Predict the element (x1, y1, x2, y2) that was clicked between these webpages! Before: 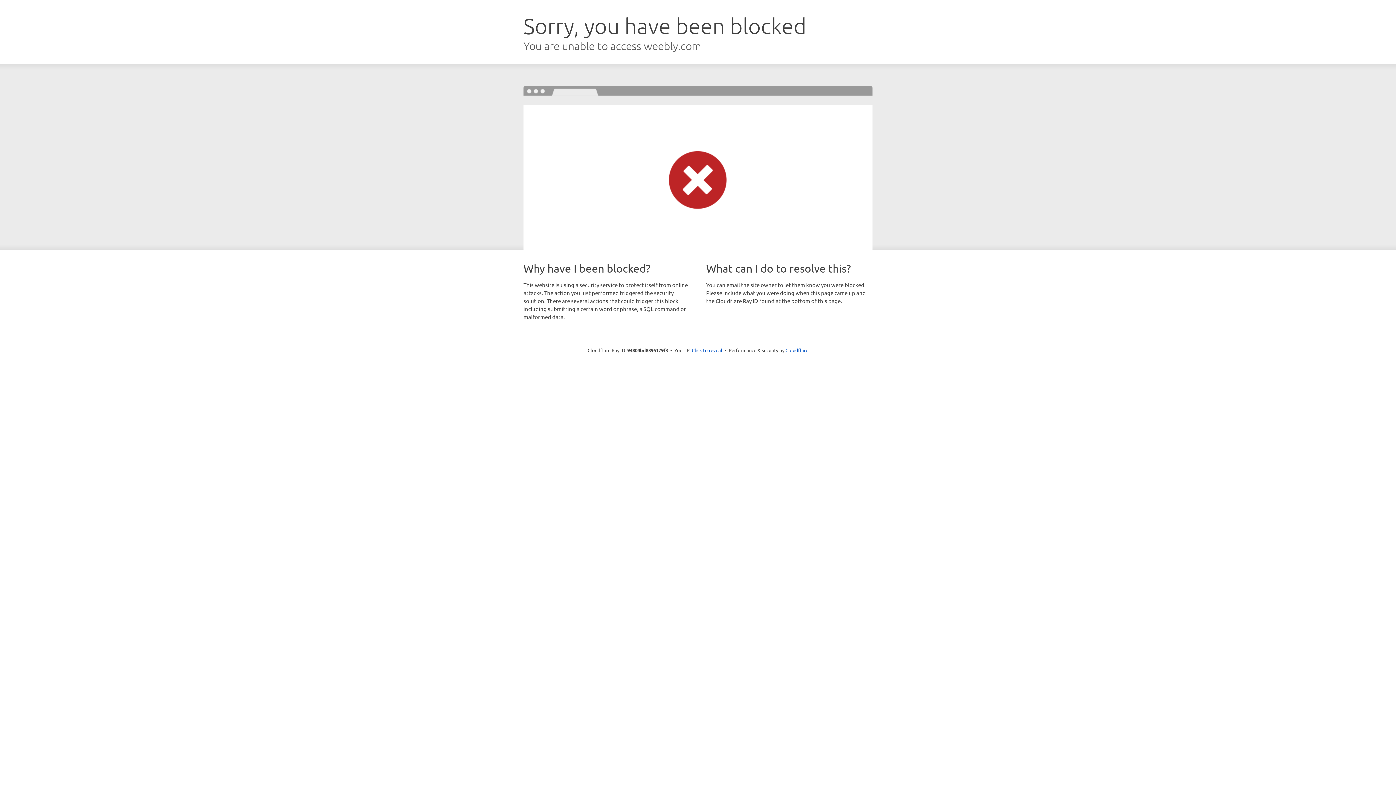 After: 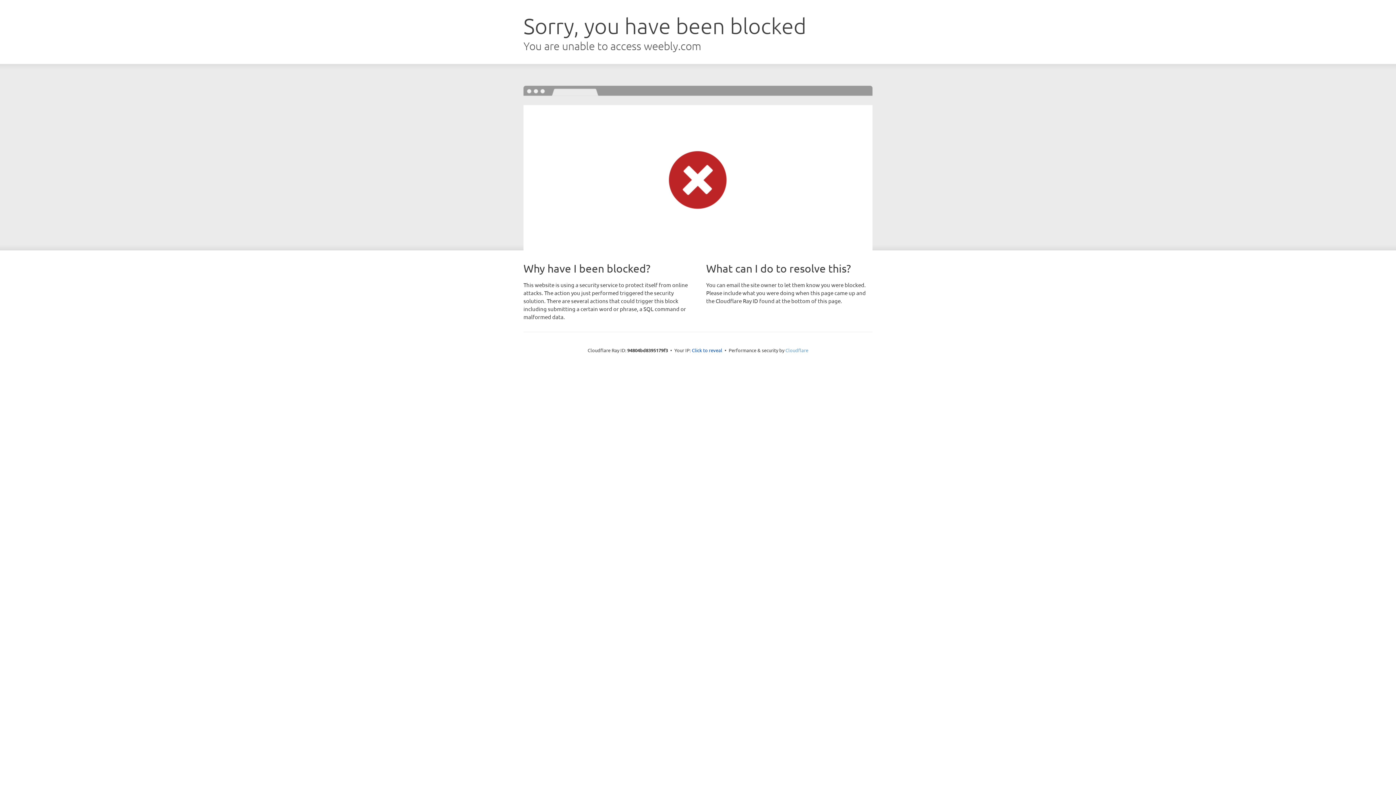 Action: bbox: (785, 347, 808, 353) label: Cloudflare